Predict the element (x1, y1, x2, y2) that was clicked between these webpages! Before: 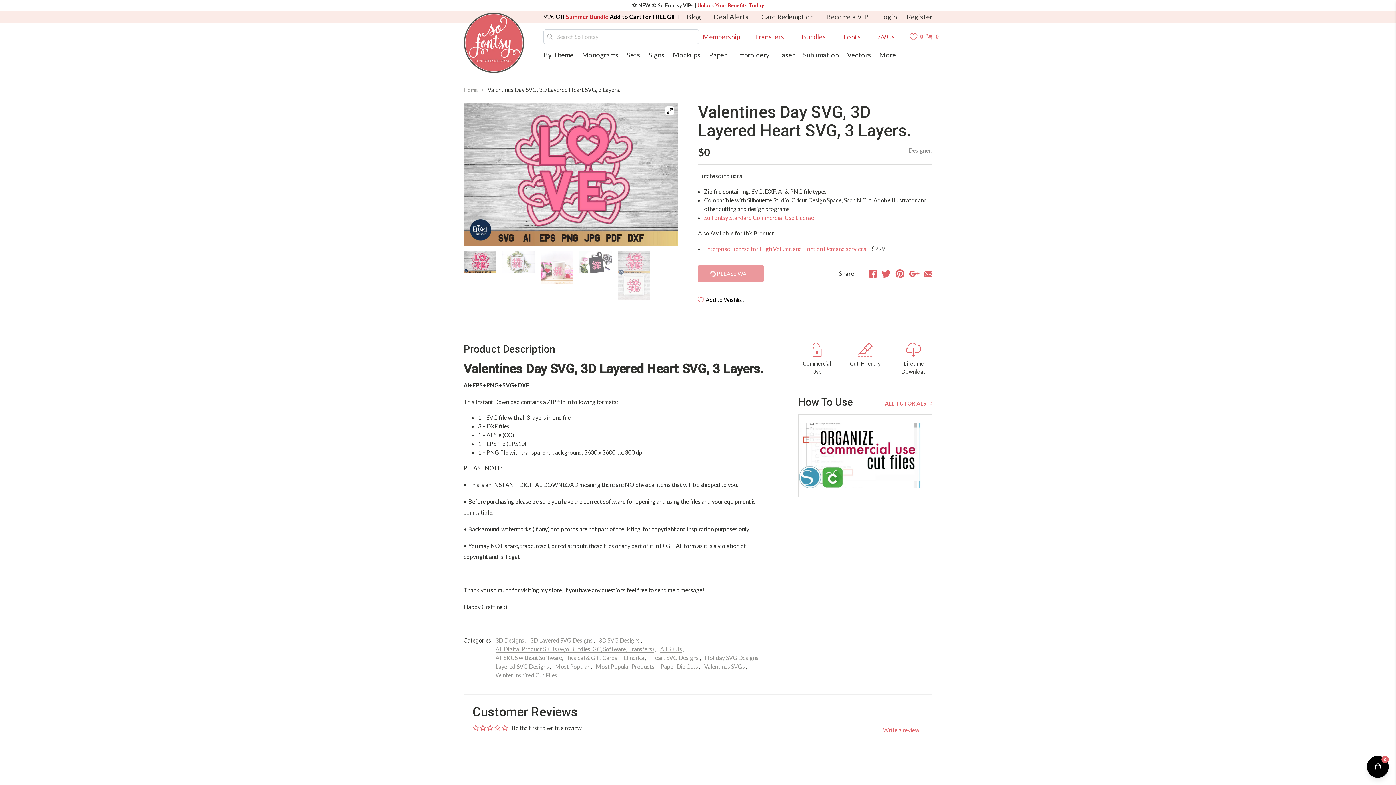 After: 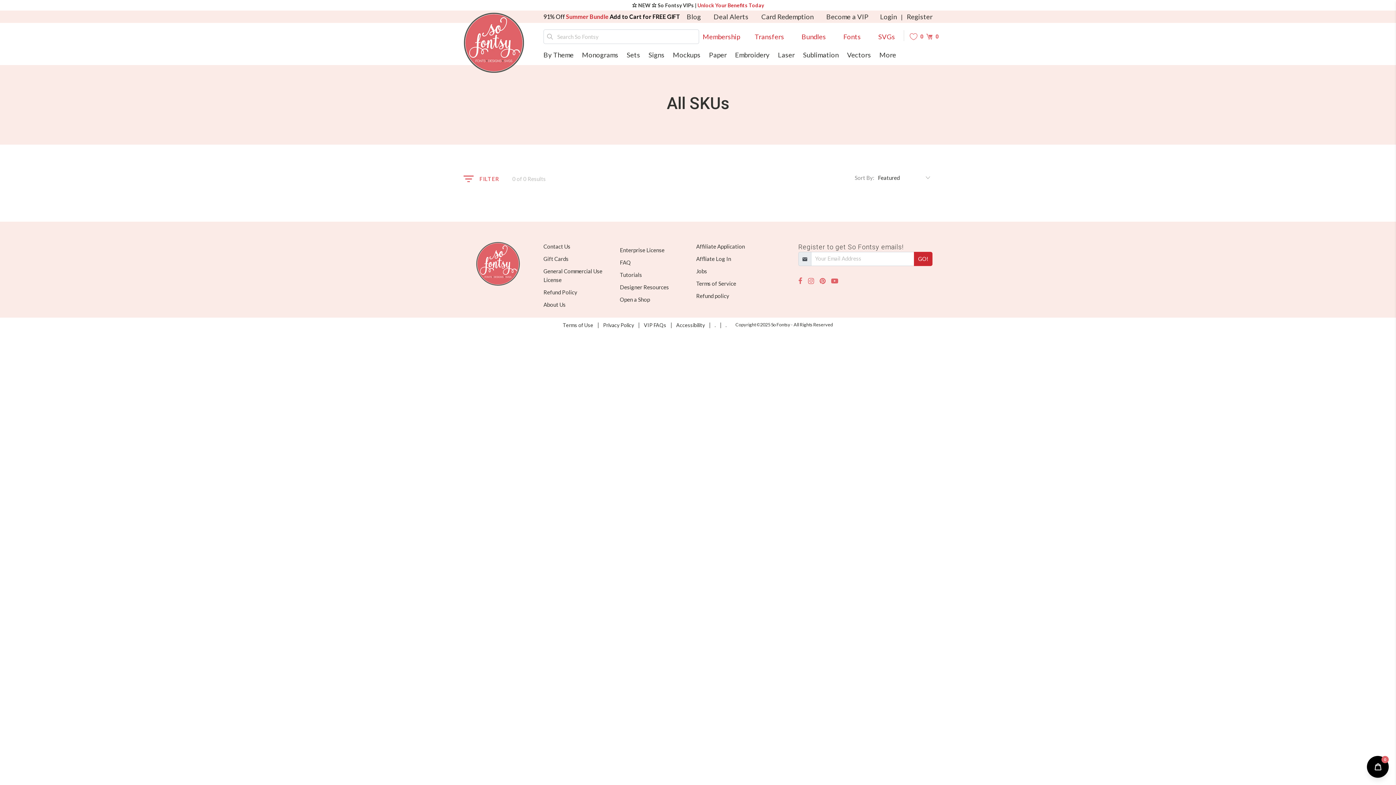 Action: label: All SKUs bbox: (660, 645, 682, 653)